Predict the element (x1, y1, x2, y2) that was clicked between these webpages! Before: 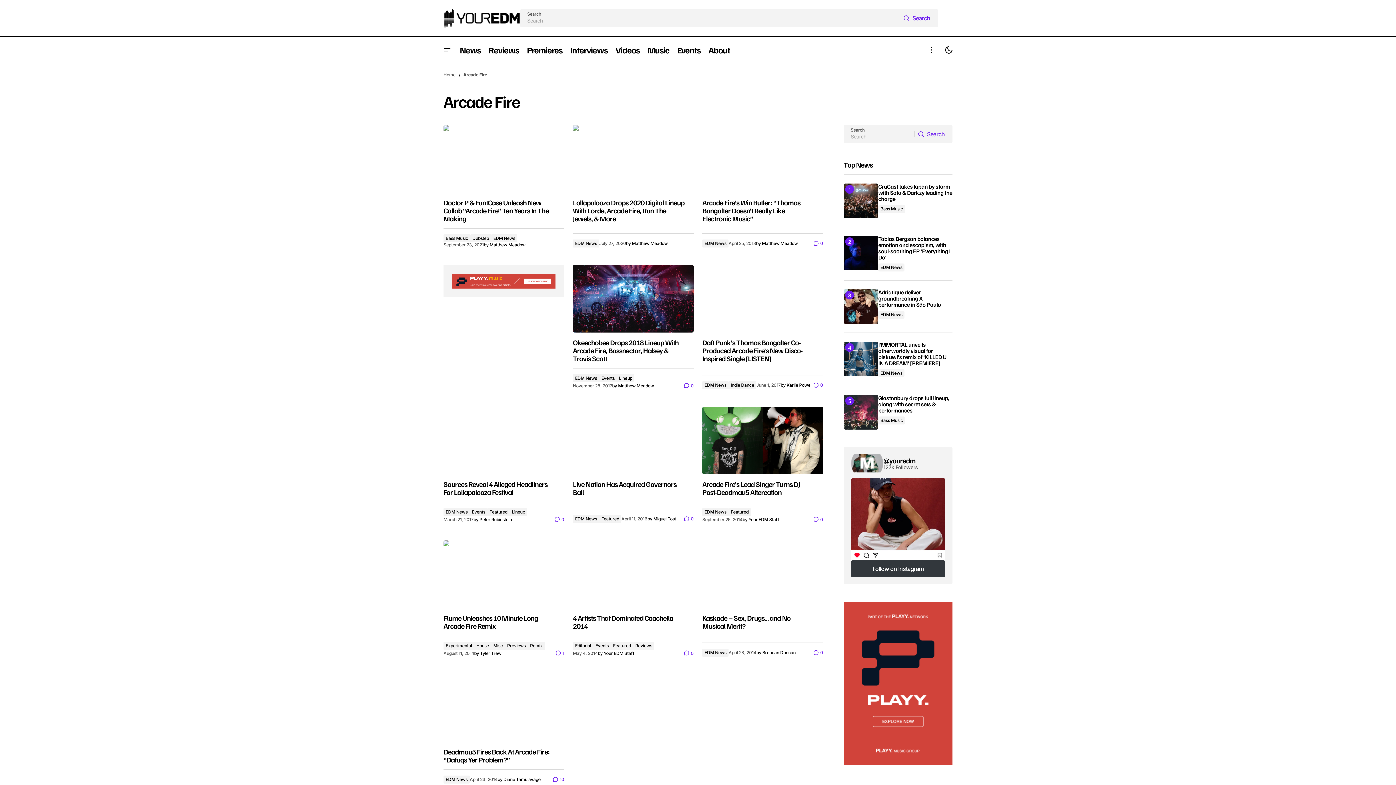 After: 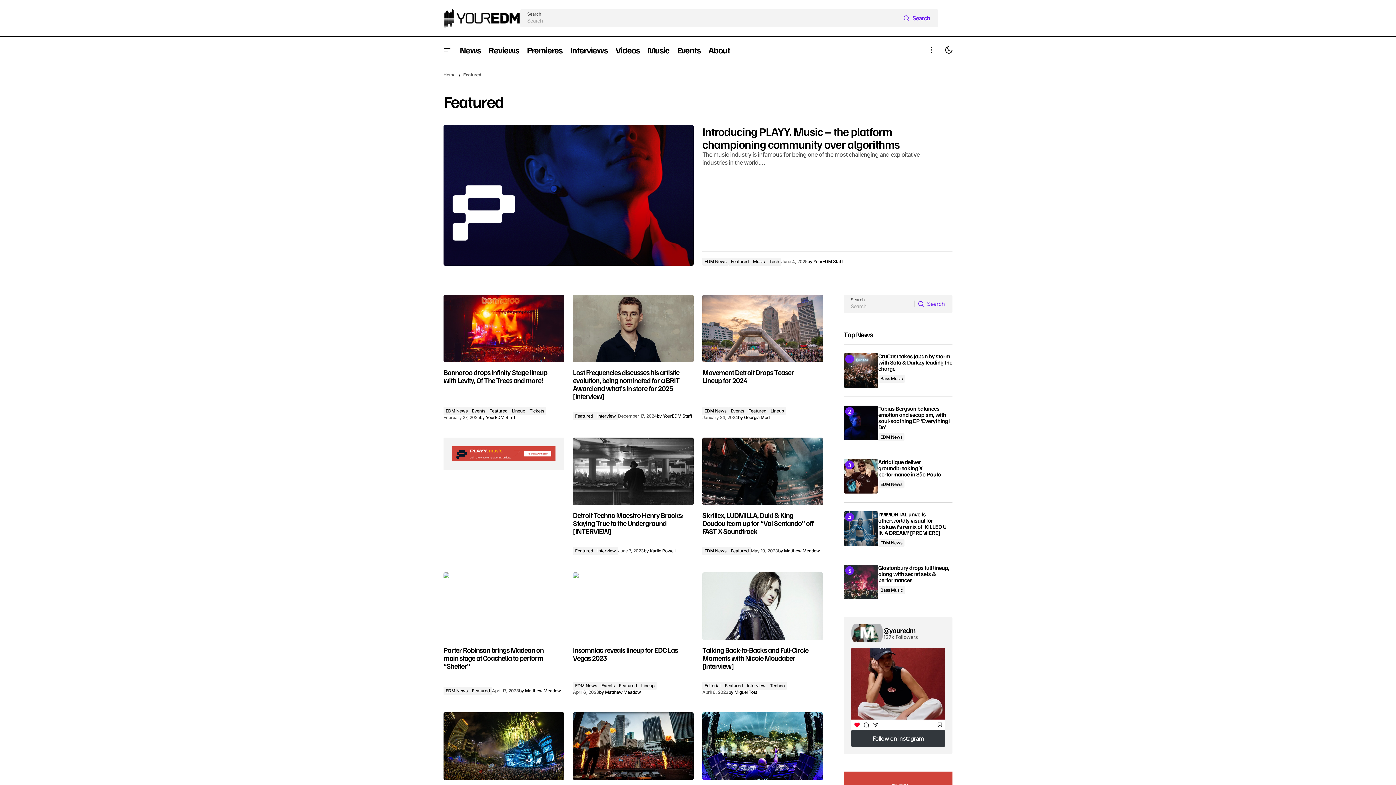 Action: bbox: (728, 508, 750, 516) label: Featured